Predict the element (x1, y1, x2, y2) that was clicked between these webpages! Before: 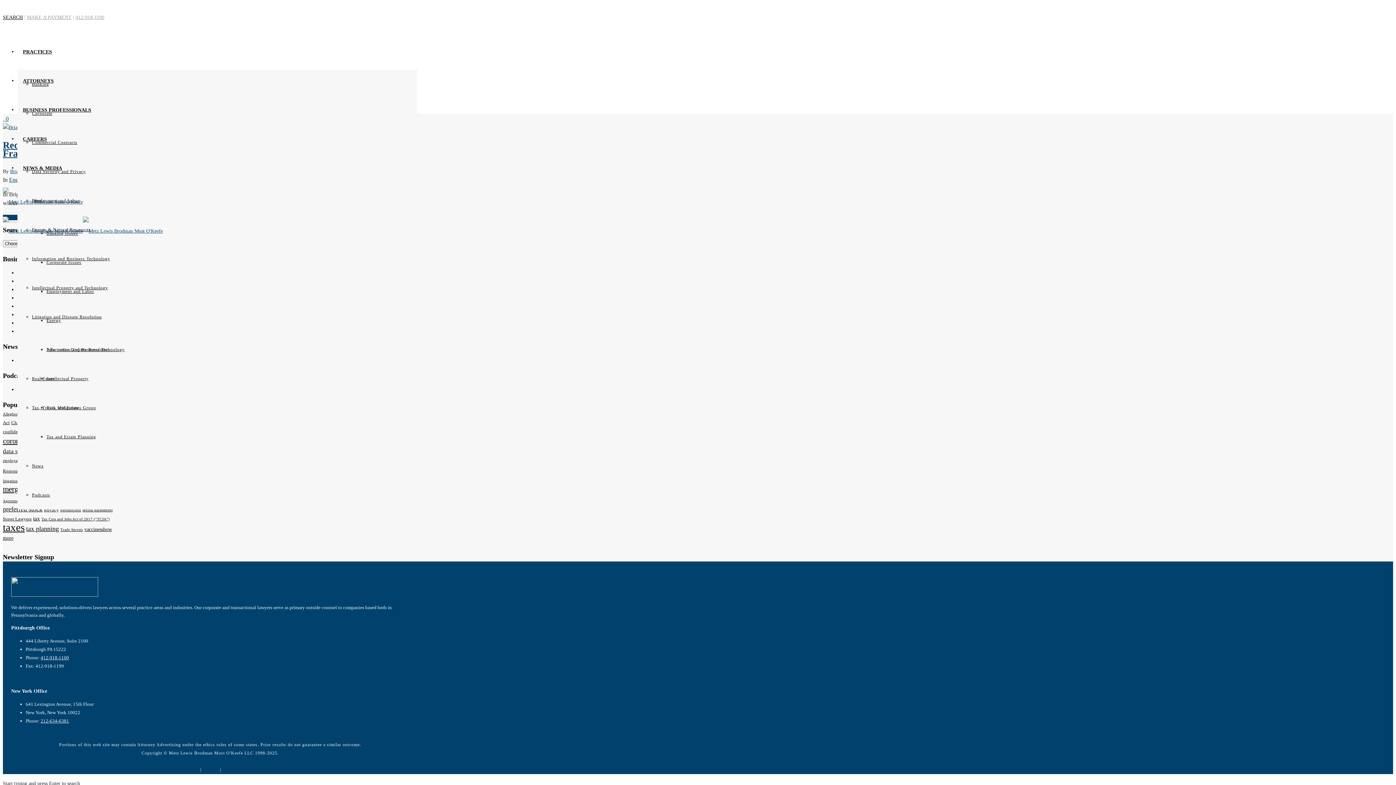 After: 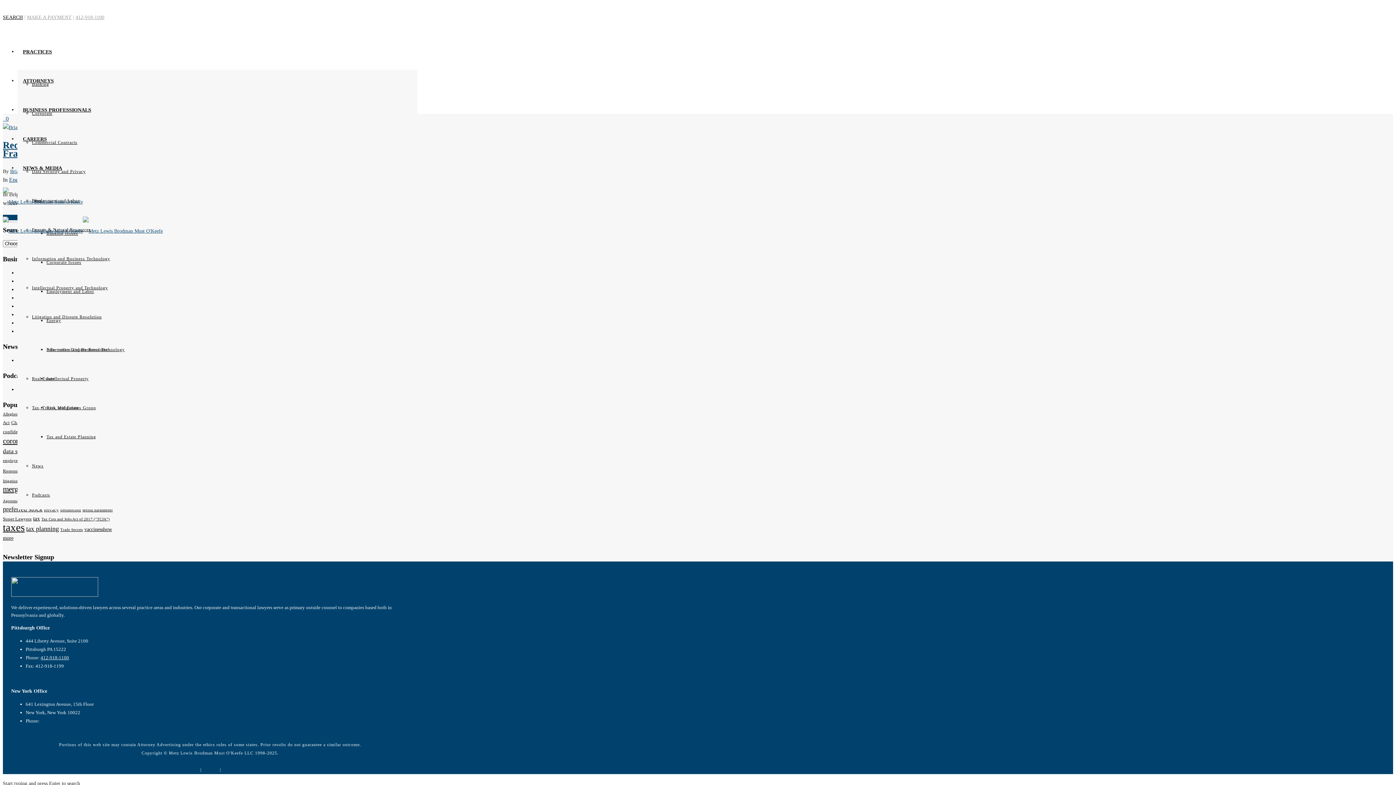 Action: label: 212-634-6381 bbox: (40, 718, 69, 723)